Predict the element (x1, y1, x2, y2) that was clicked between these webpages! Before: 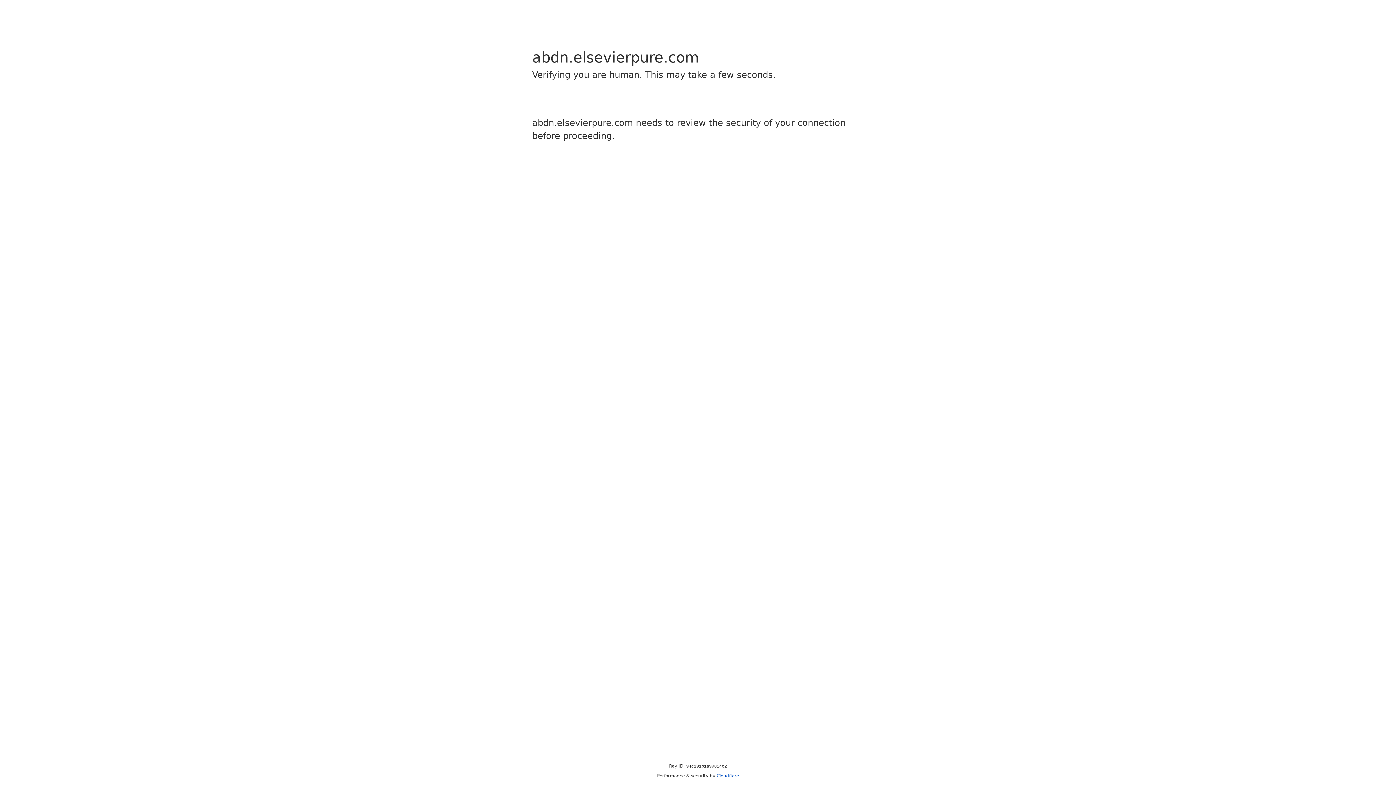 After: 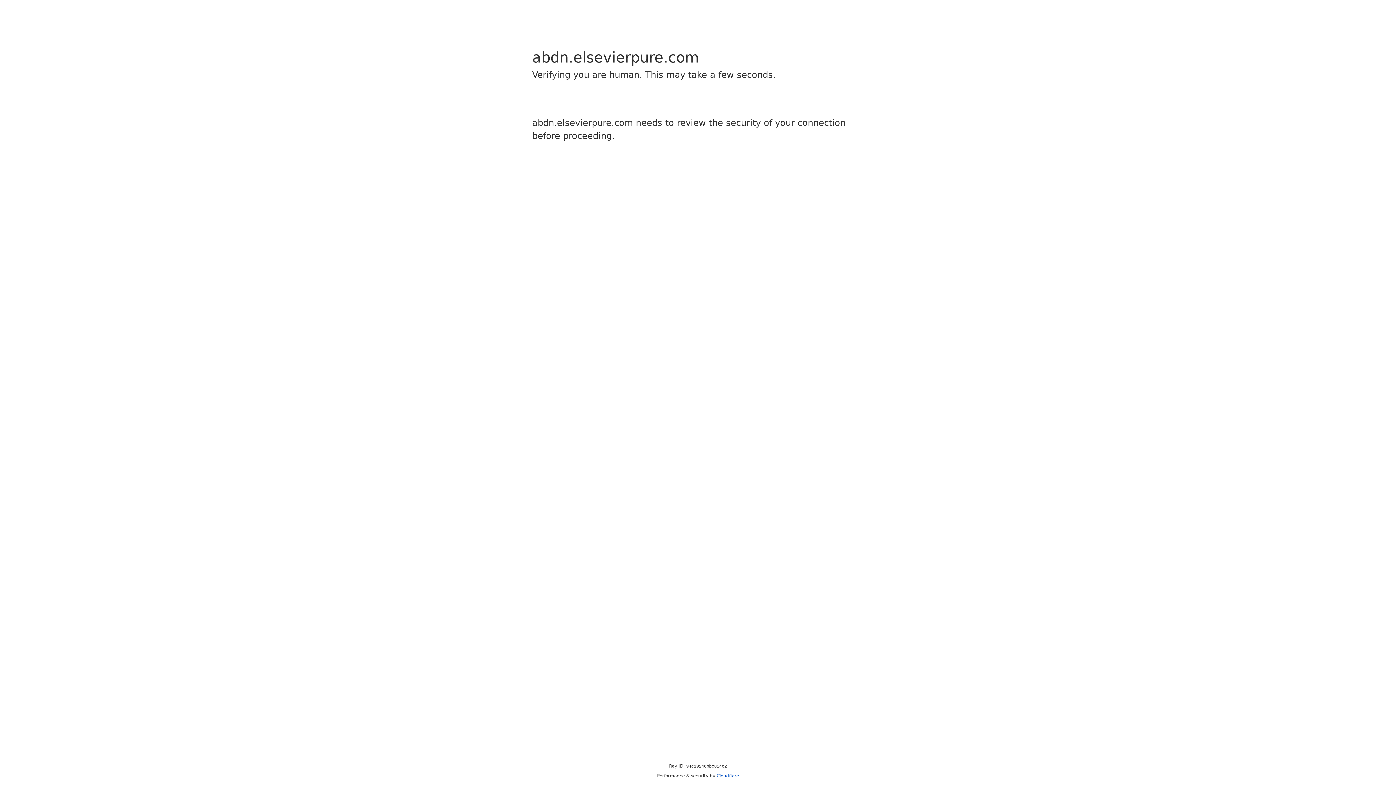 Action: bbox: (716, 773, 739, 778) label: Cloudflare